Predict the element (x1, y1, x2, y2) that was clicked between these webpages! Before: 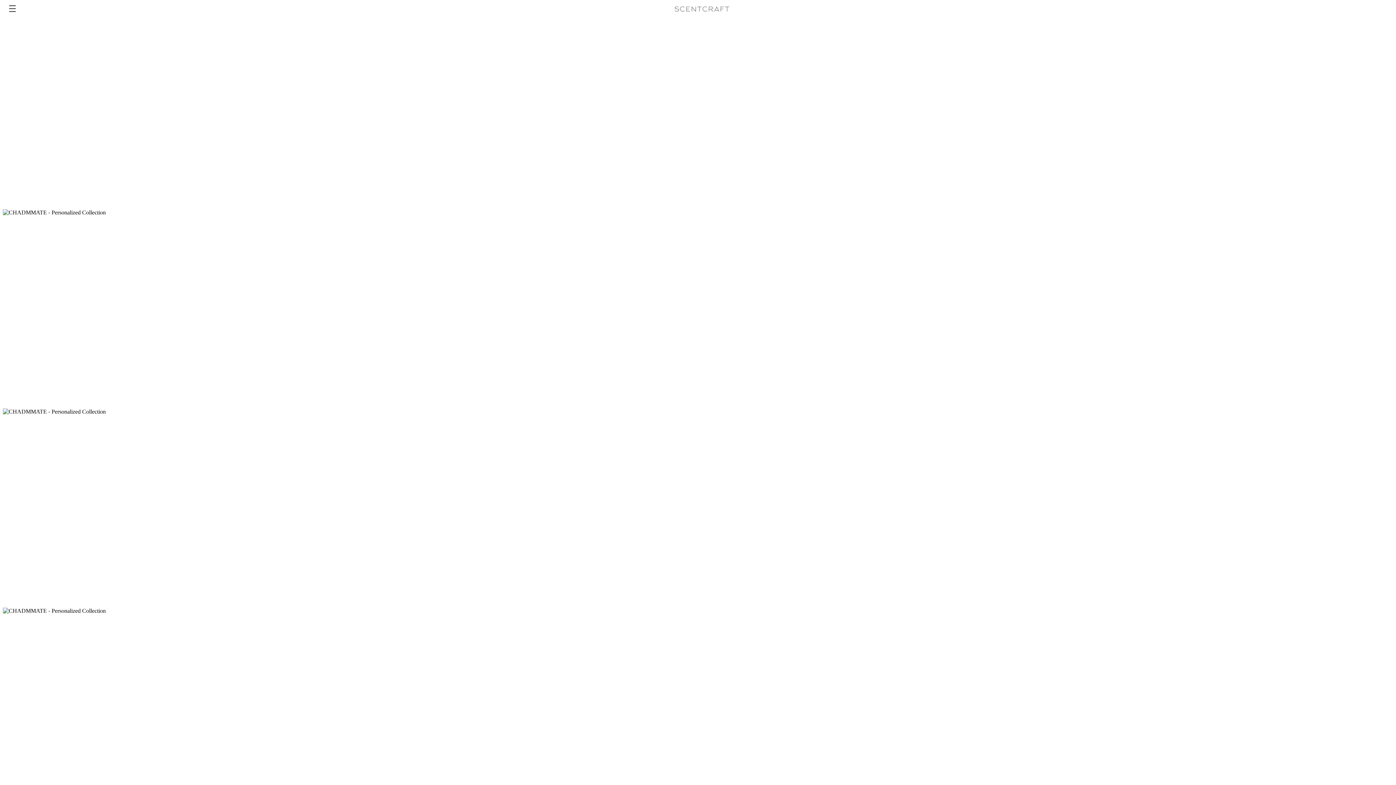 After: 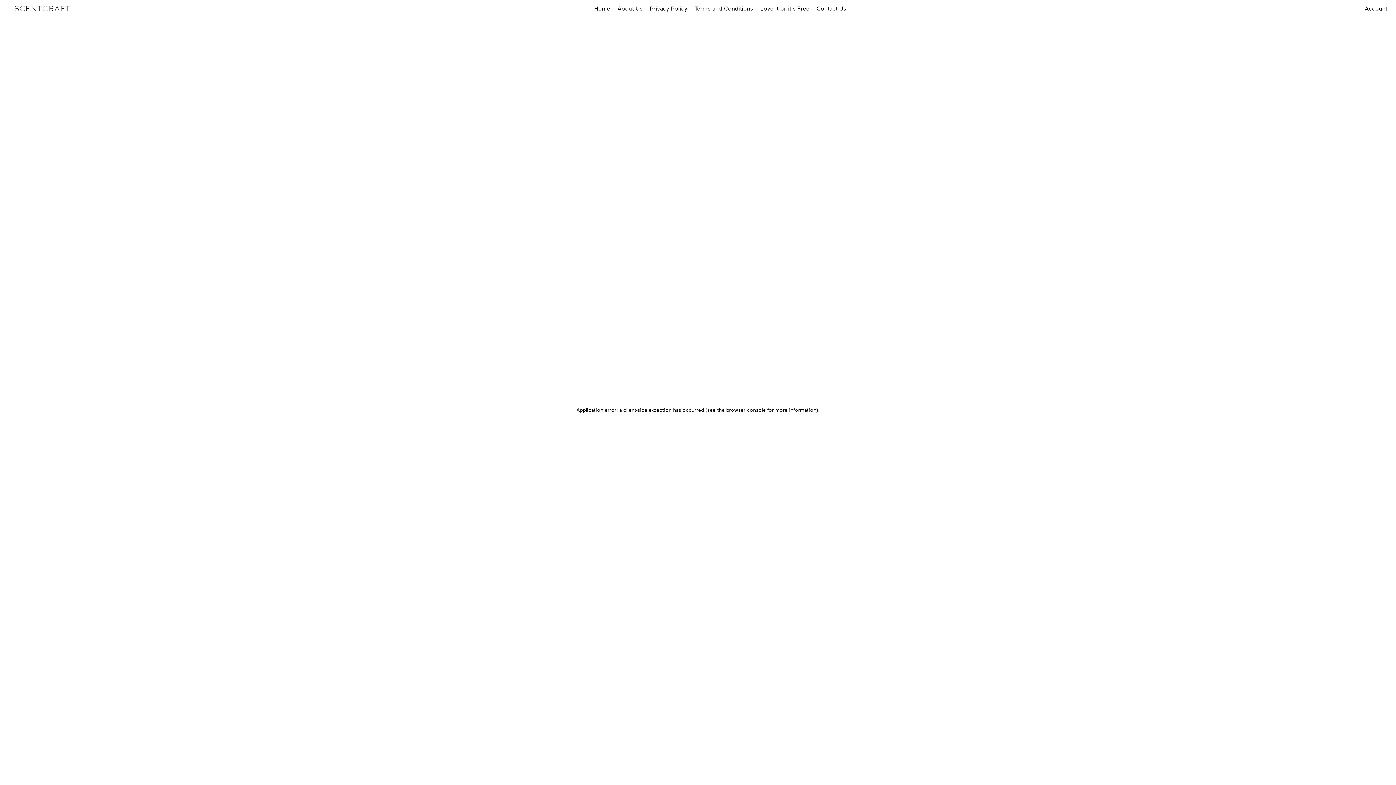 Action: bbox: (674, 6, 729, 13)